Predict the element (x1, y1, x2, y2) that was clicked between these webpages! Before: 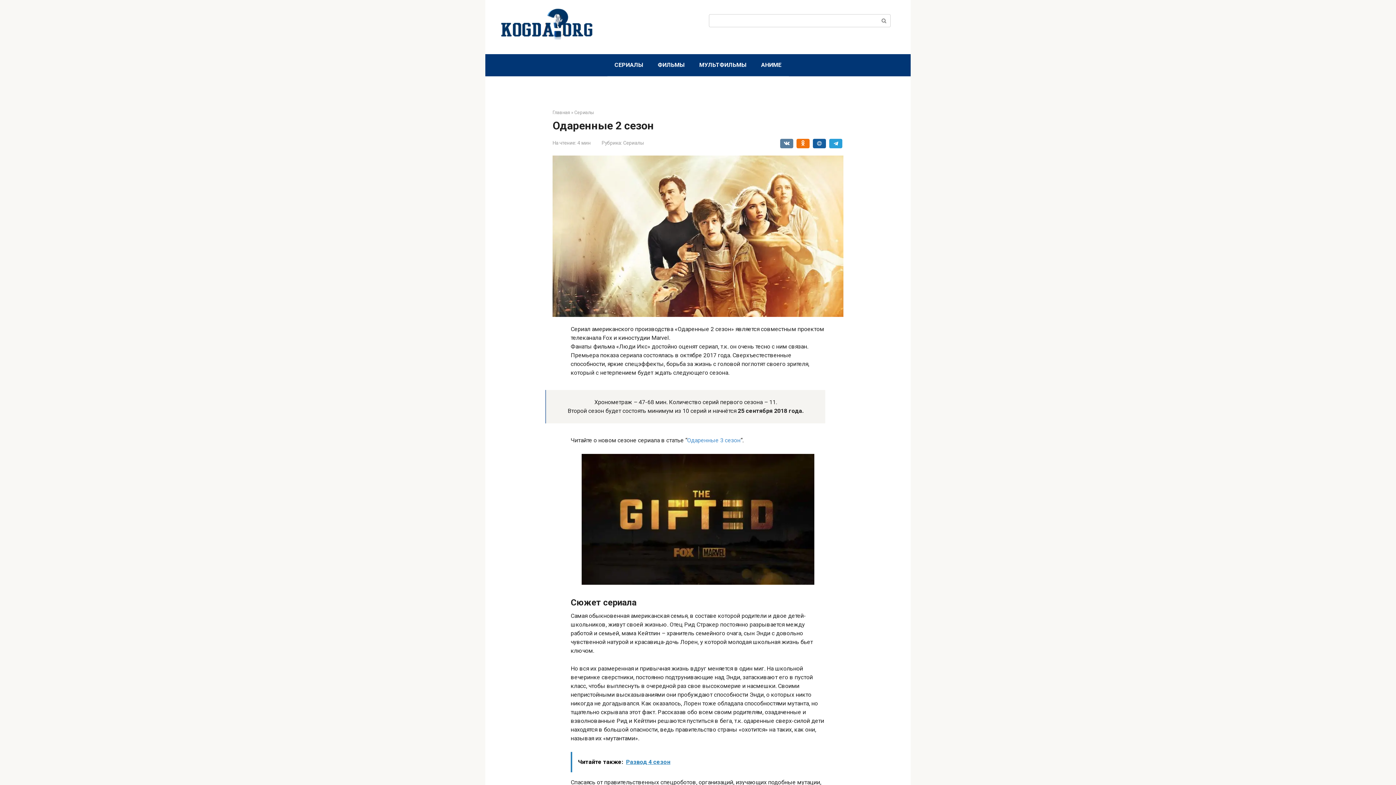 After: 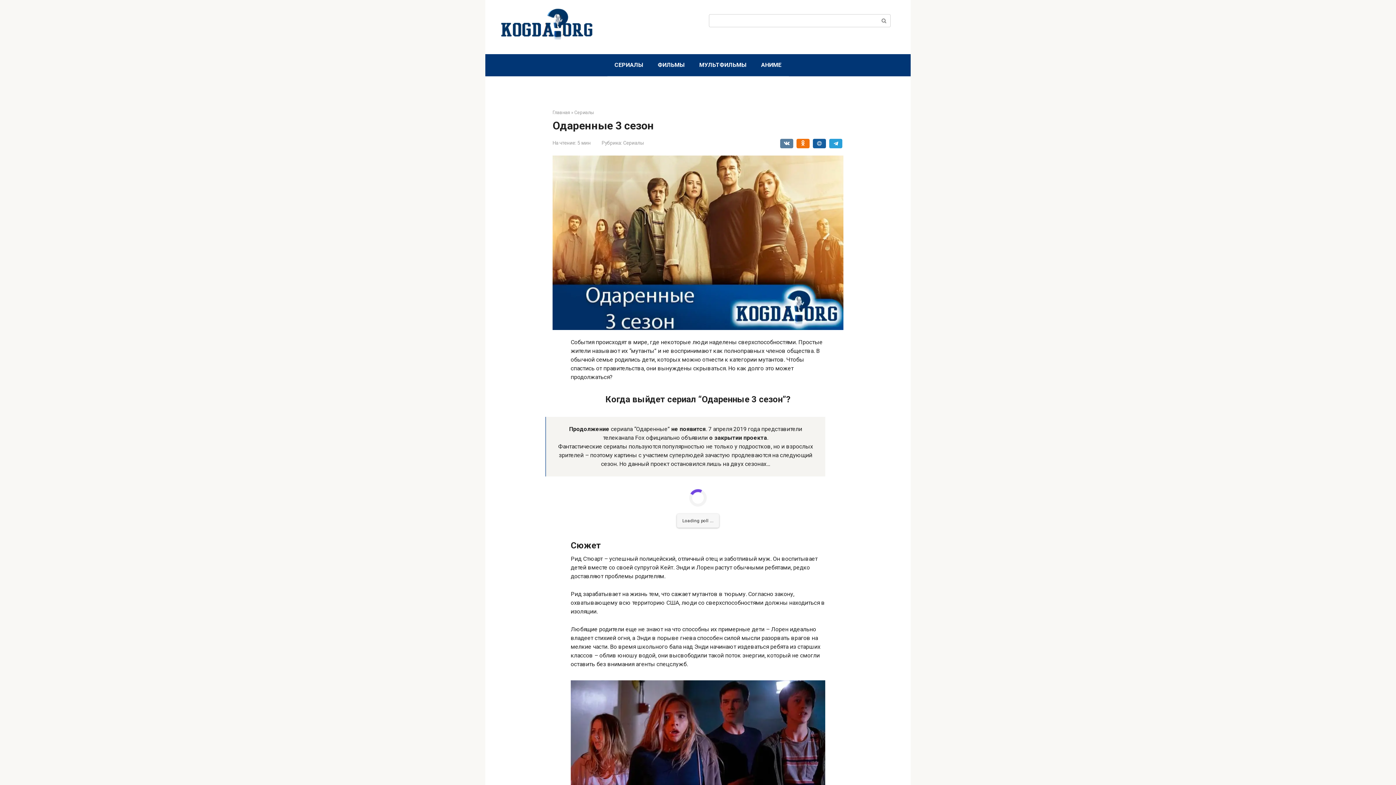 Action: bbox: (687, 437, 740, 444) label: Одаренные 3 сезон